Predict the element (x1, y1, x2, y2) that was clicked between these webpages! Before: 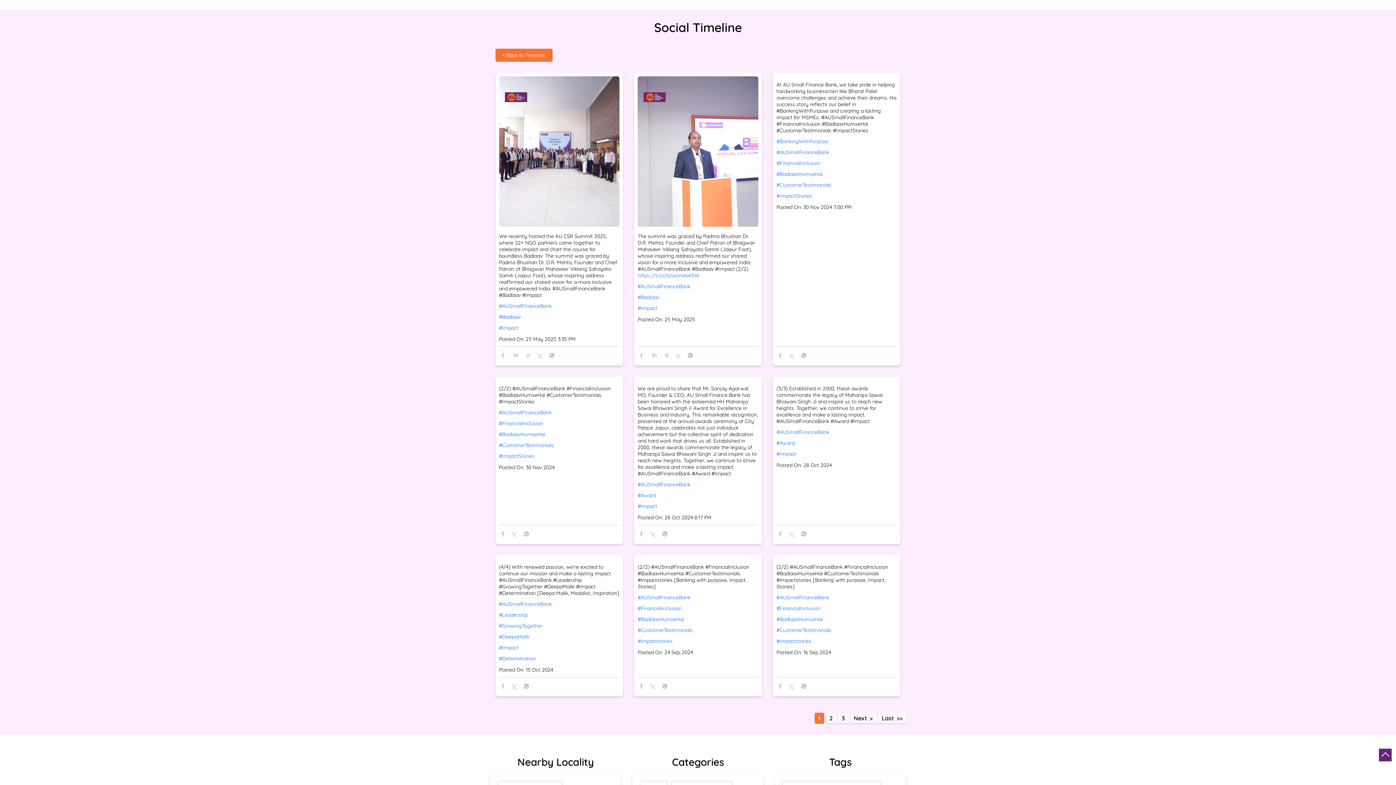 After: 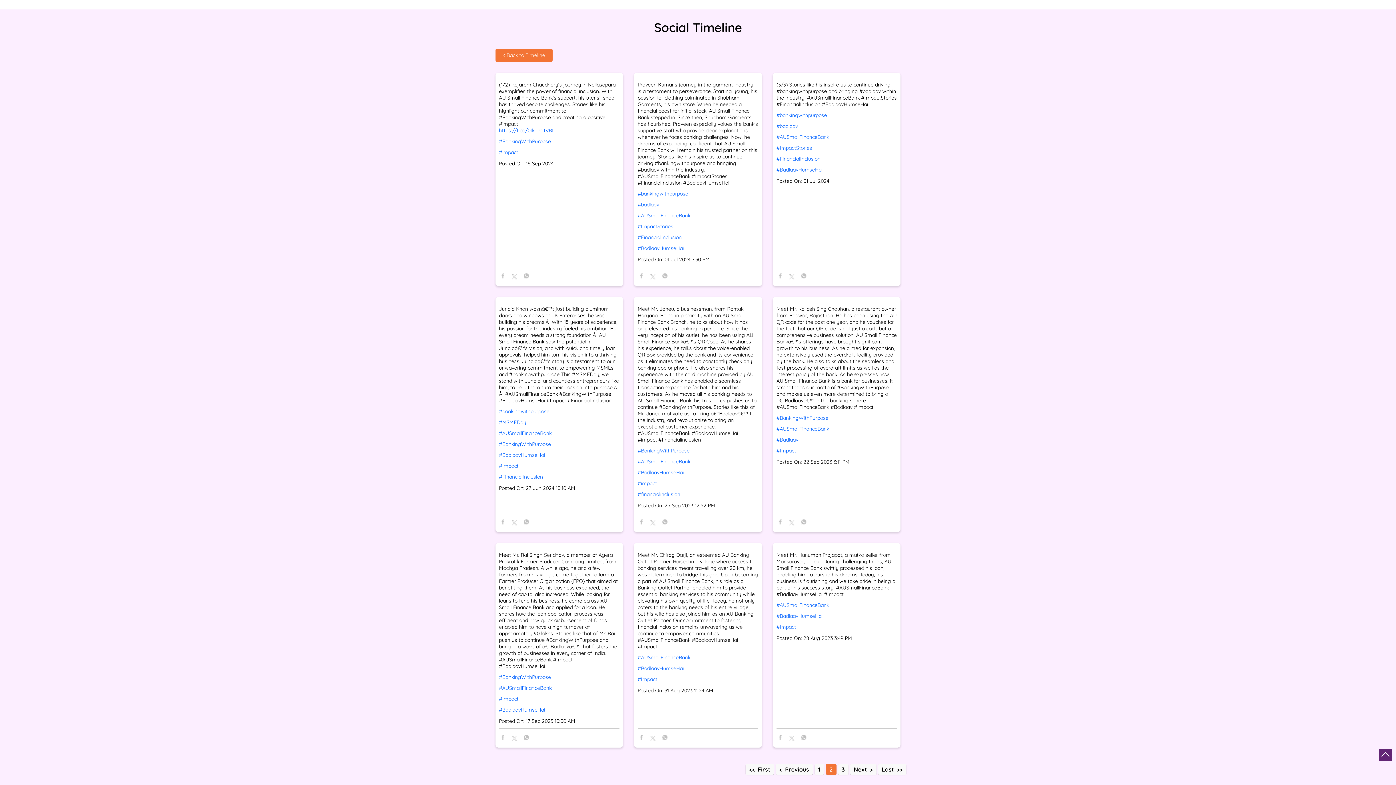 Action: bbox: (850, 713, 876, 724) label: Next